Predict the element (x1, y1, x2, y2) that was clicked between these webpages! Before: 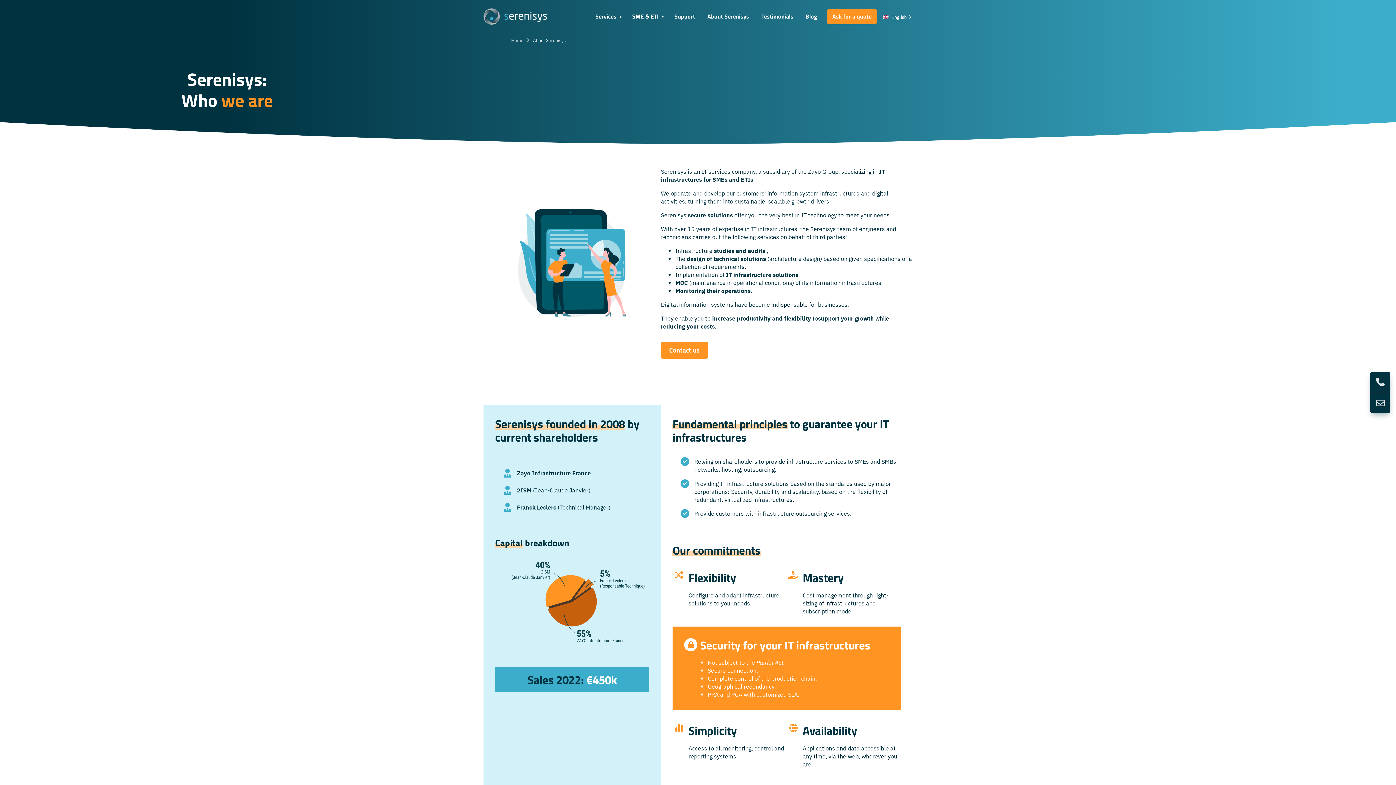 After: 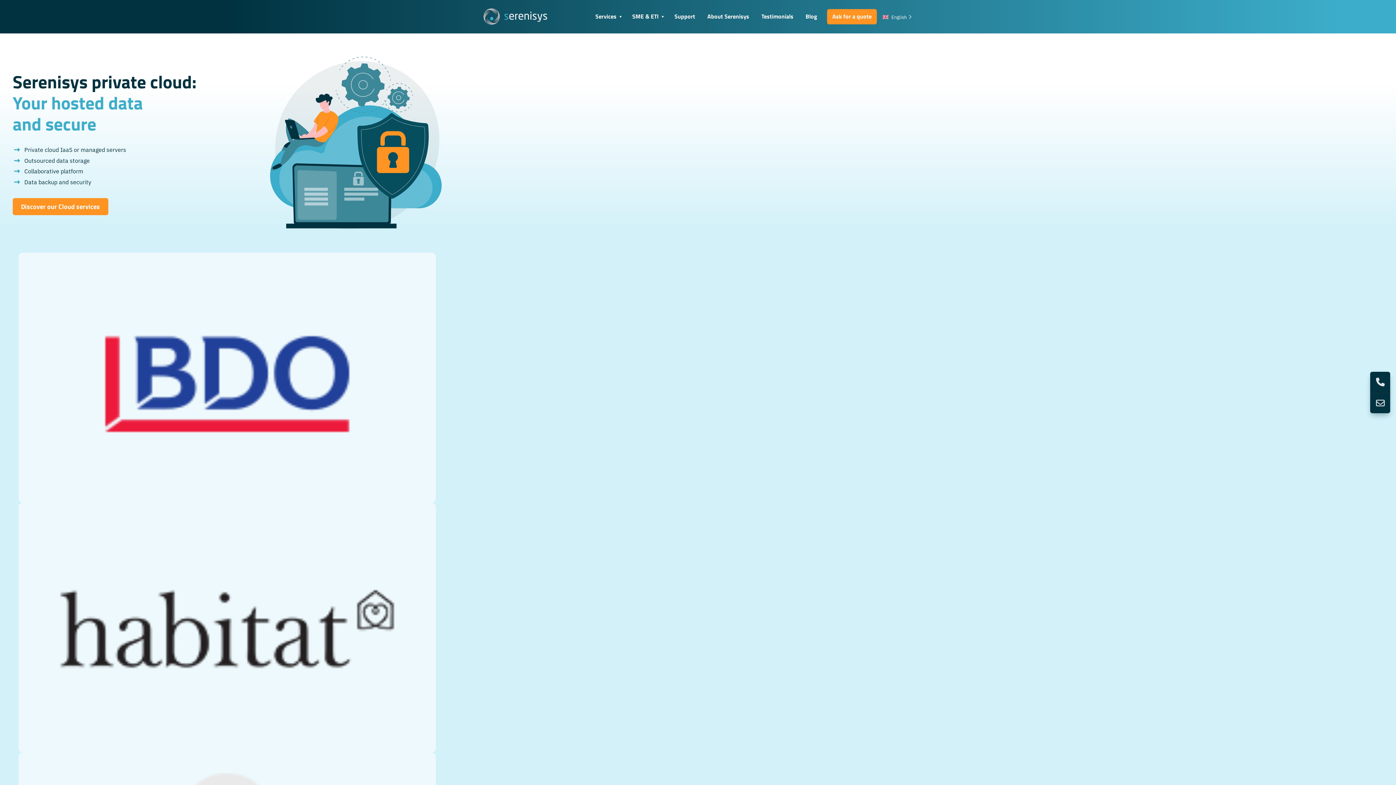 Action: label: Home bbox: (511, 36, 523, 43)